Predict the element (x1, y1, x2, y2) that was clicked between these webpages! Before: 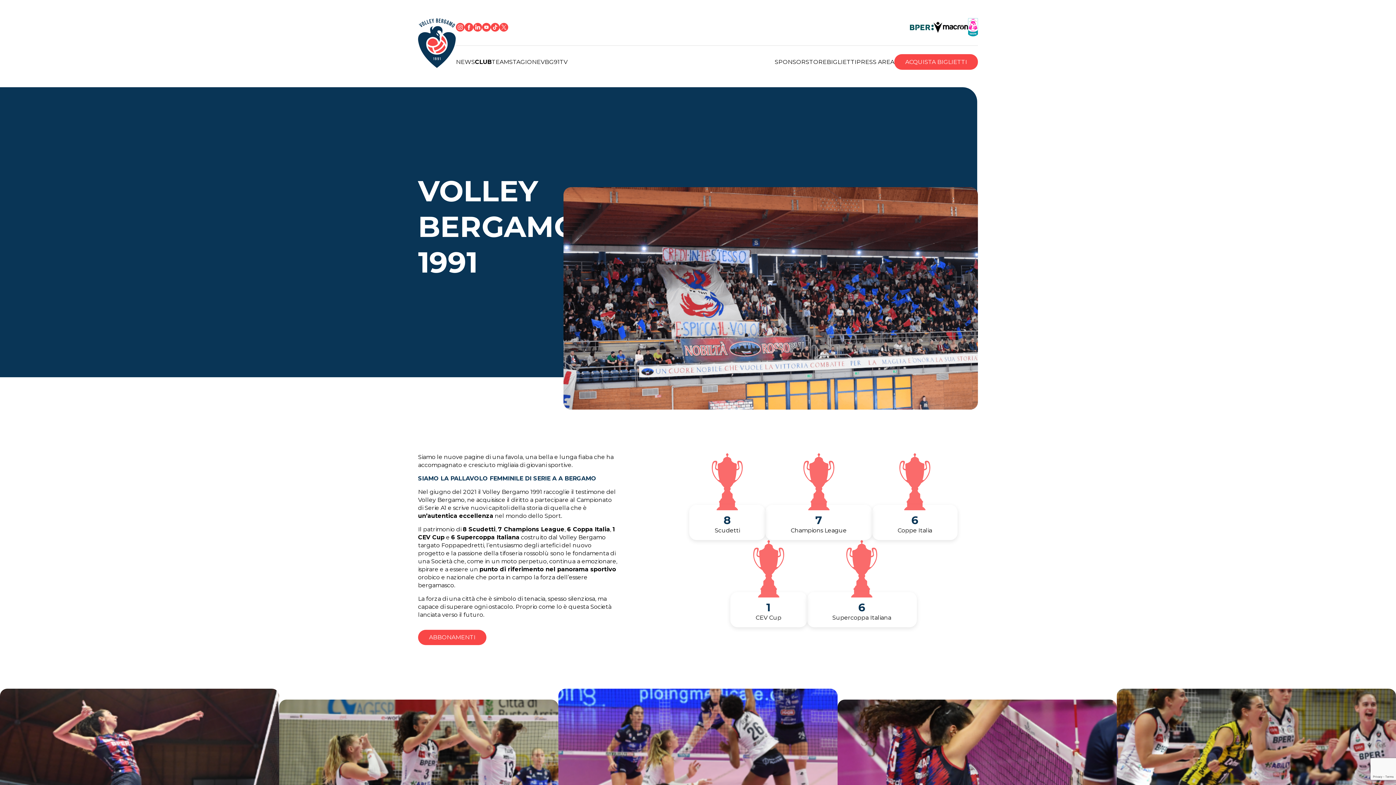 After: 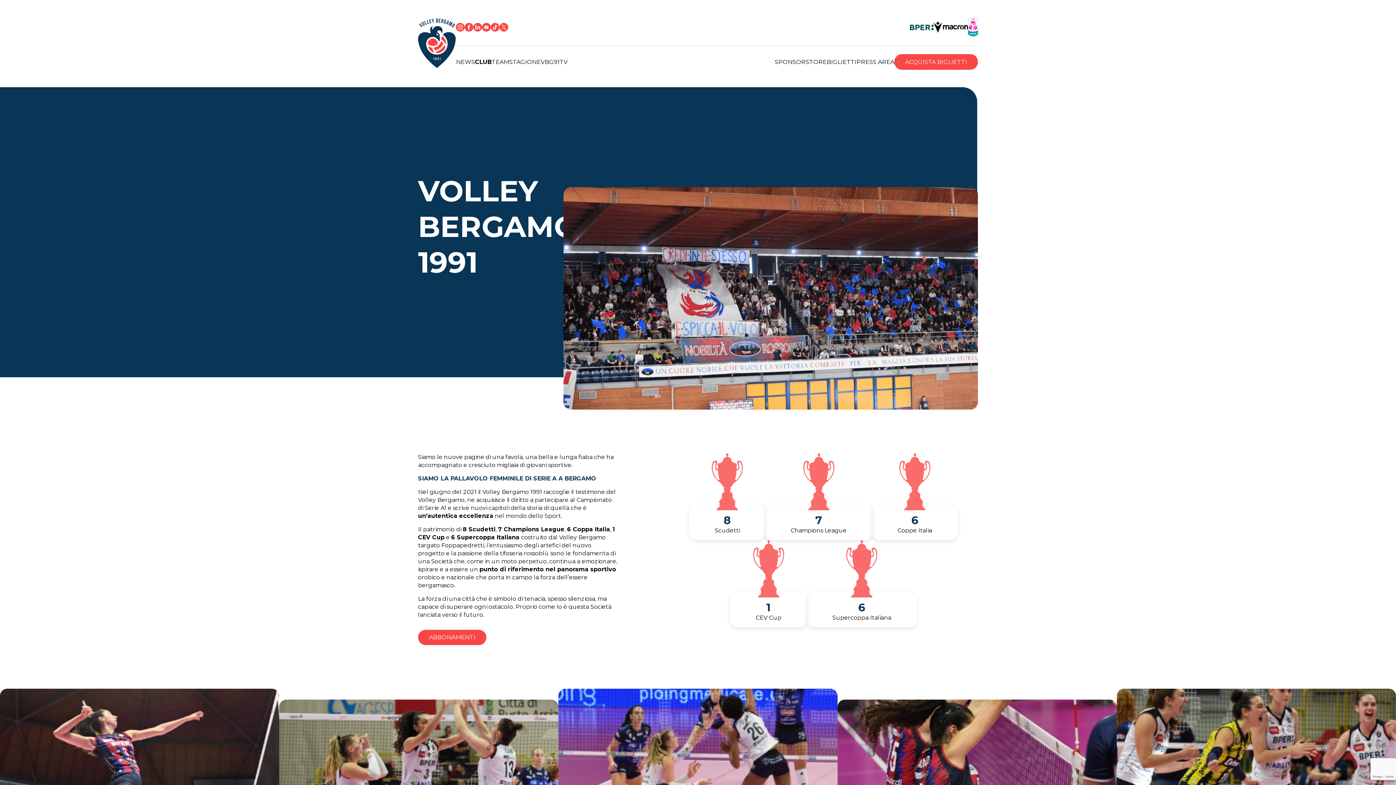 Action: bbox: (910, 24, 933, 30)